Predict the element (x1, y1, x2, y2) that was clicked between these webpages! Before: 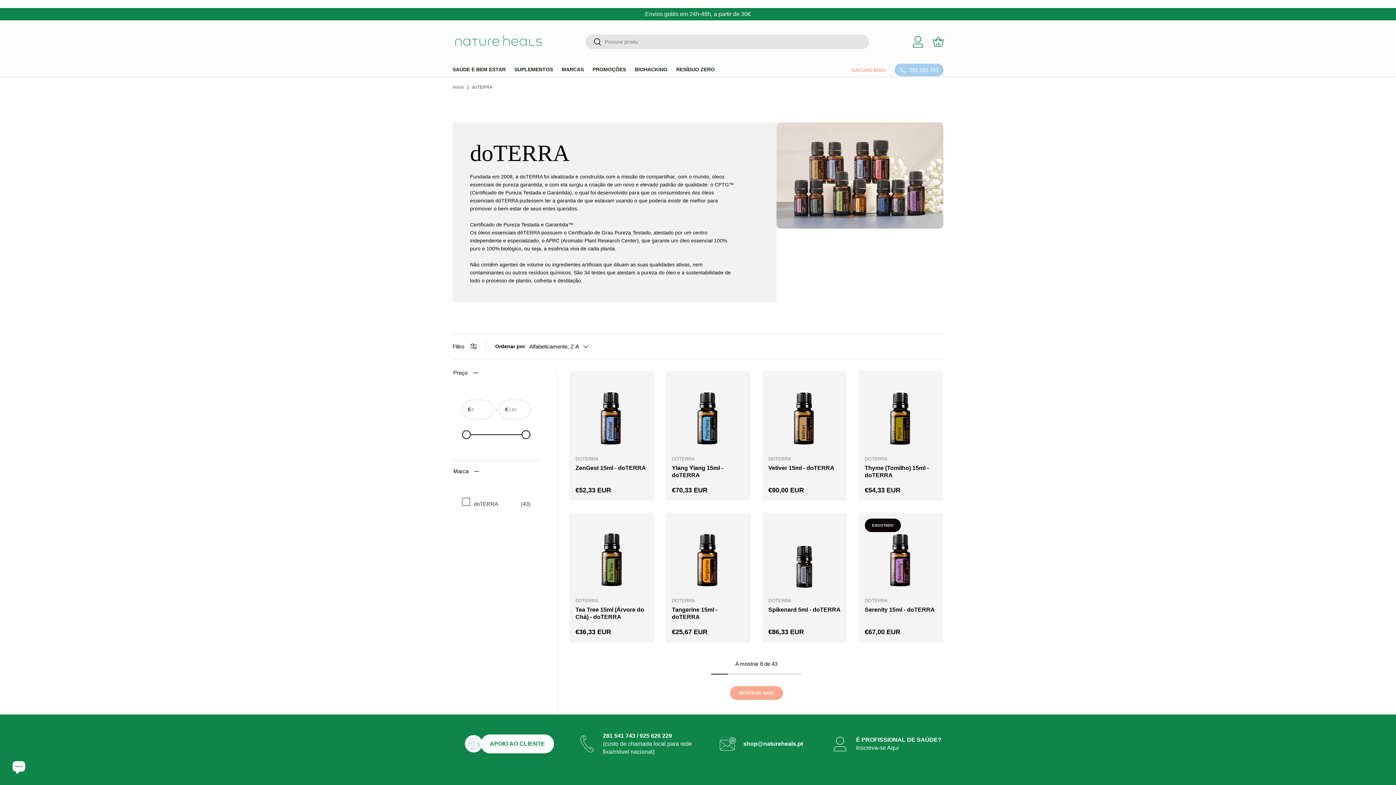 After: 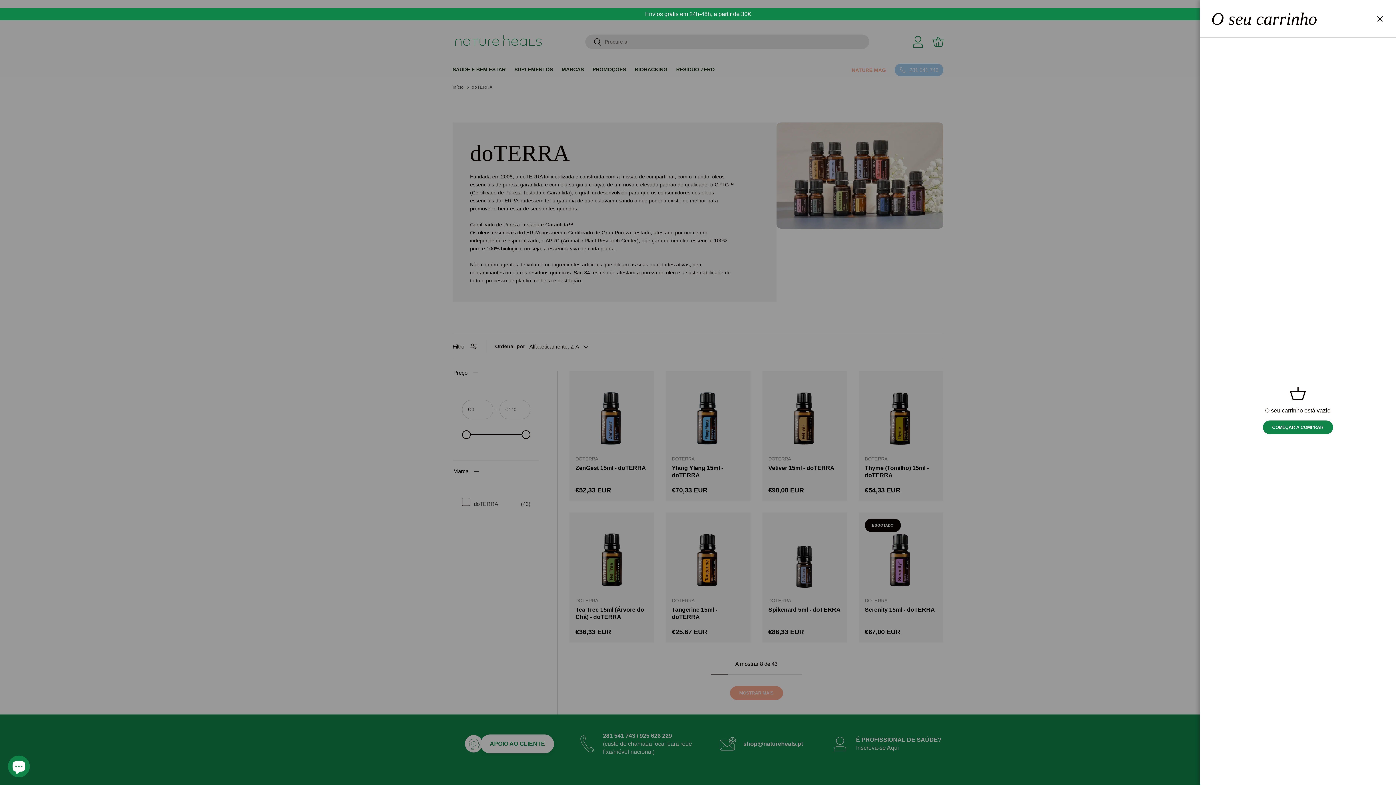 Action: label: Cesta bbox: (931, 33, 947, 49)